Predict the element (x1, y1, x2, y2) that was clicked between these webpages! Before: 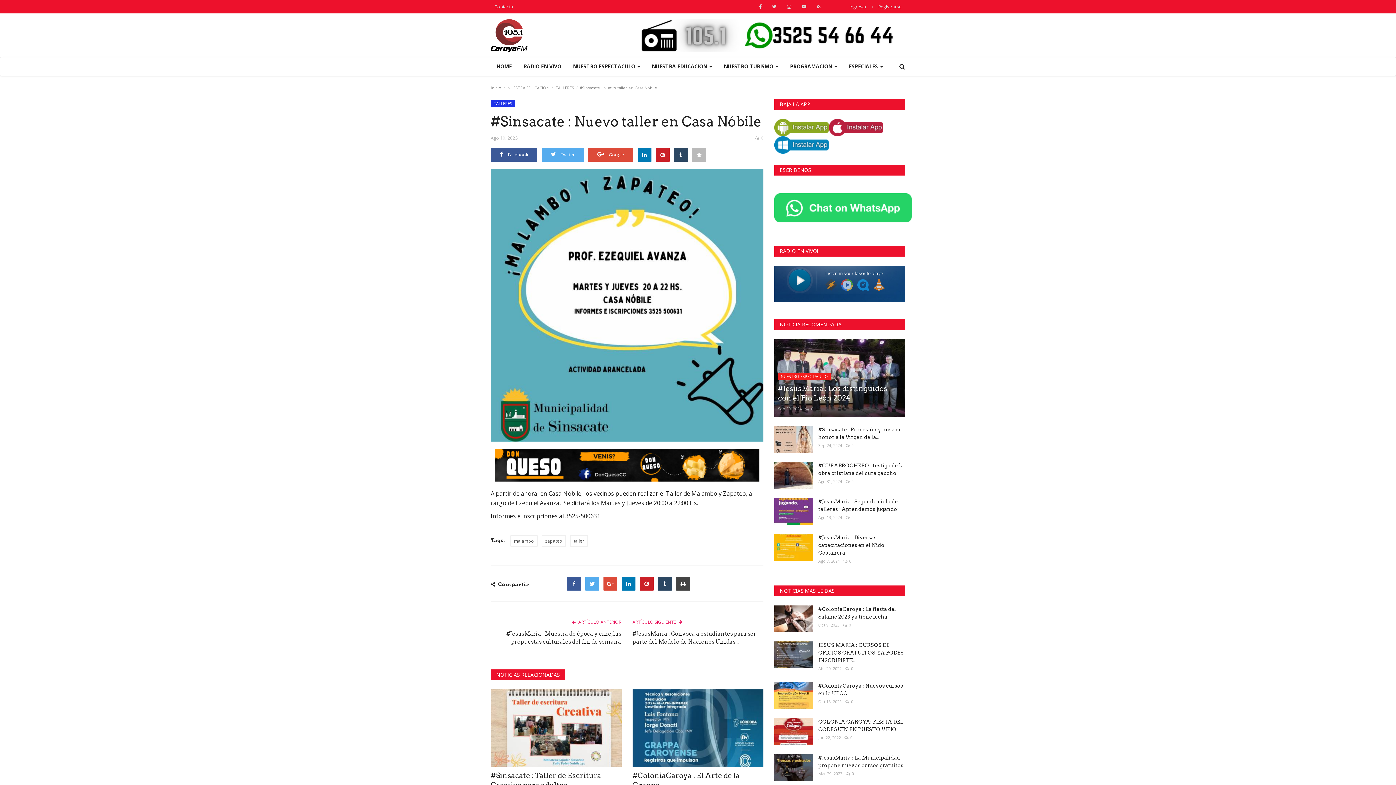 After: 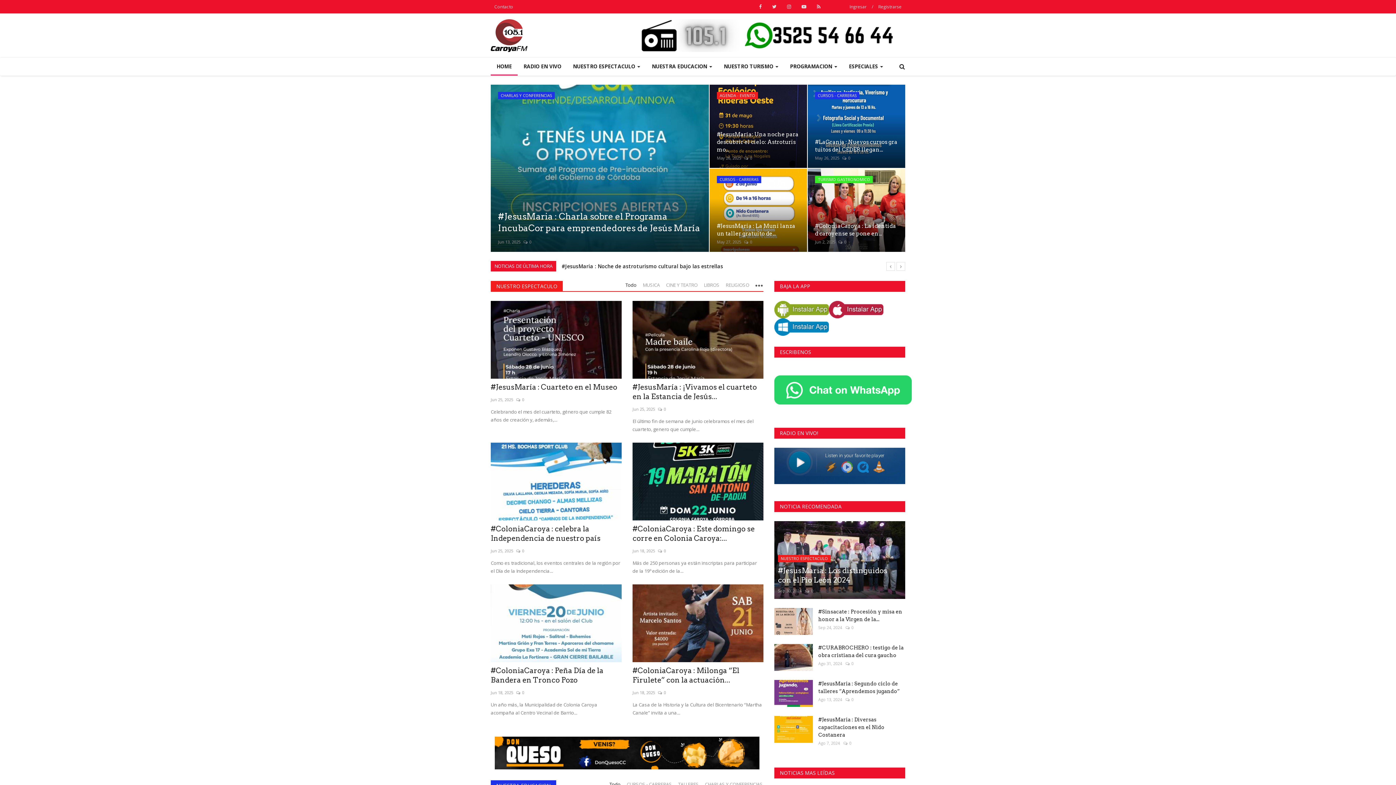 Action: label: Inicio bbox: (490, 85, 501, 90)